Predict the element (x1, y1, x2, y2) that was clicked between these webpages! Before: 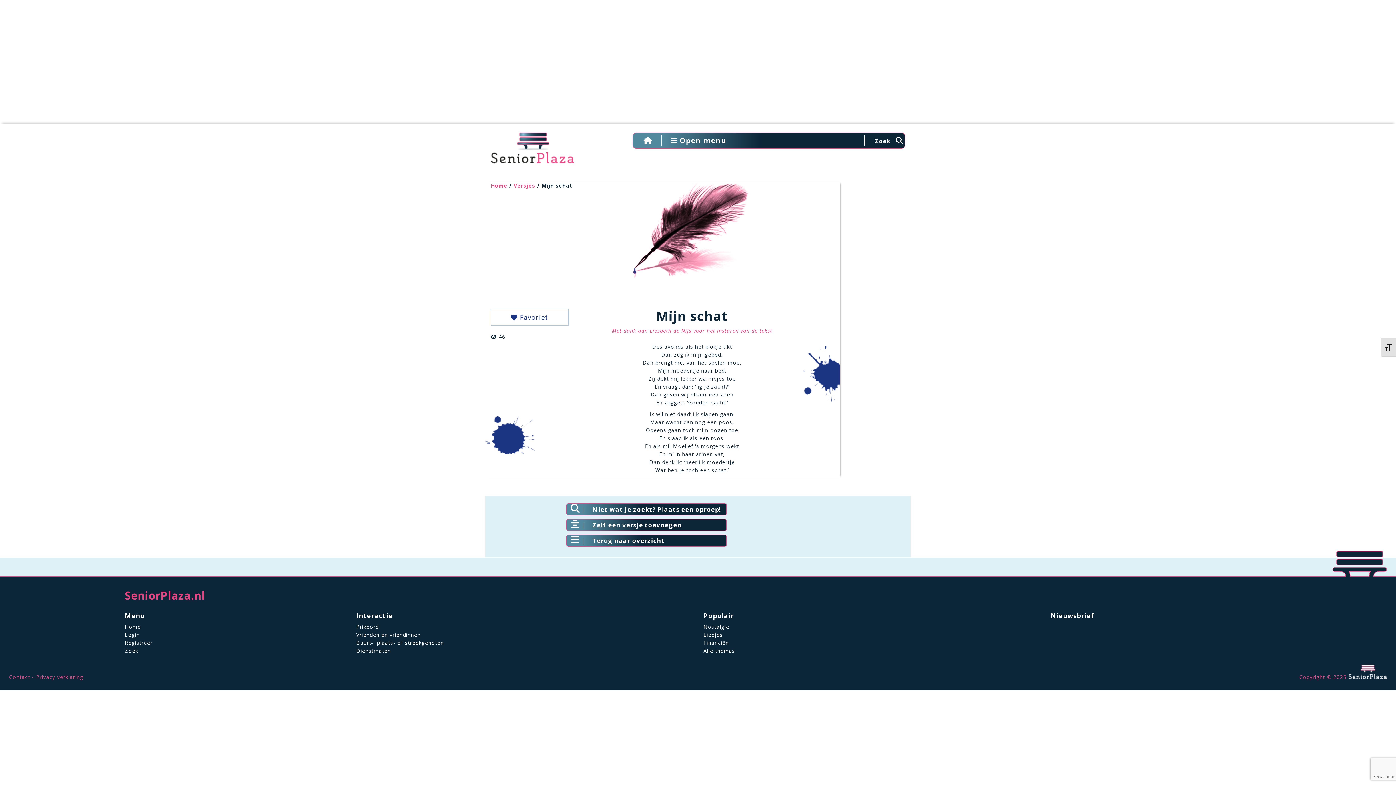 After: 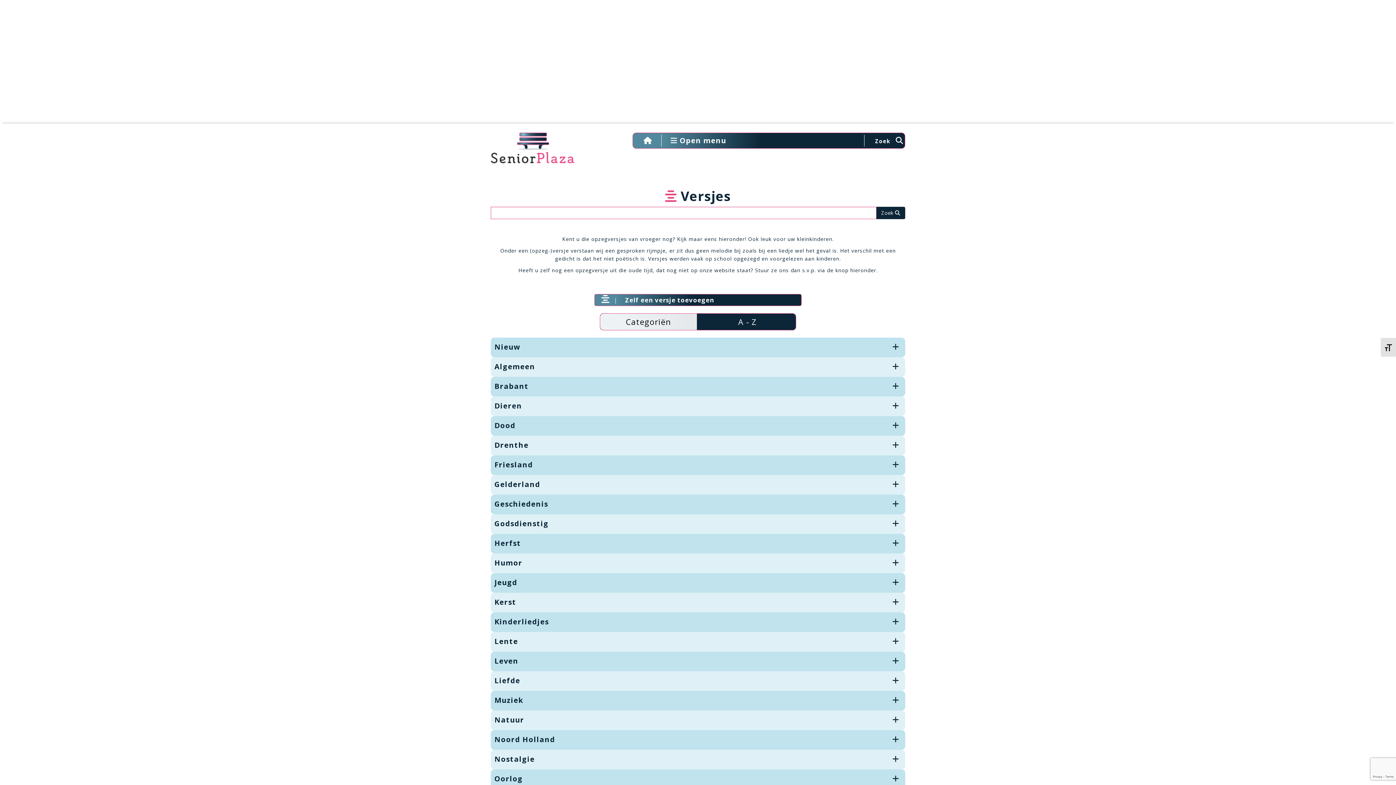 Action: bbox: (571, 539, 579, 544)